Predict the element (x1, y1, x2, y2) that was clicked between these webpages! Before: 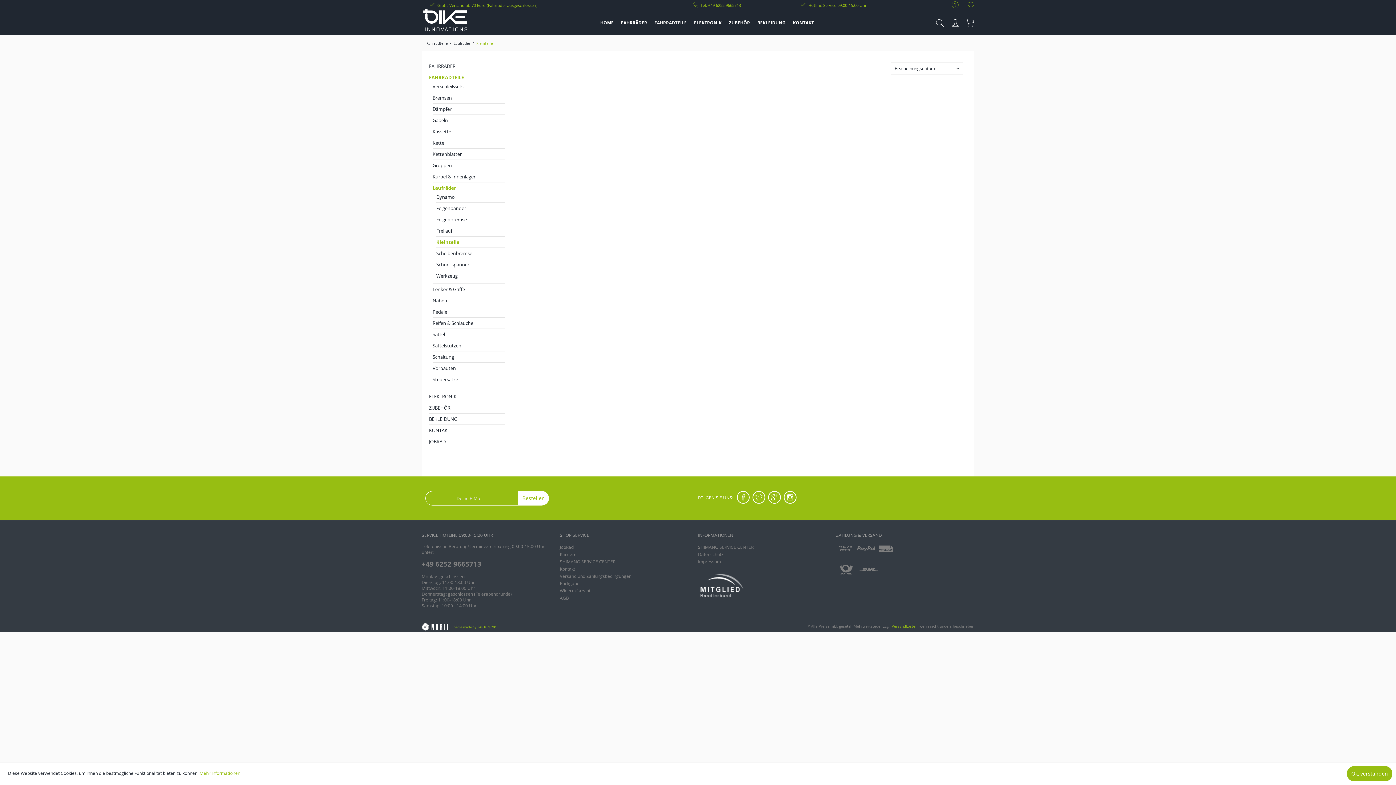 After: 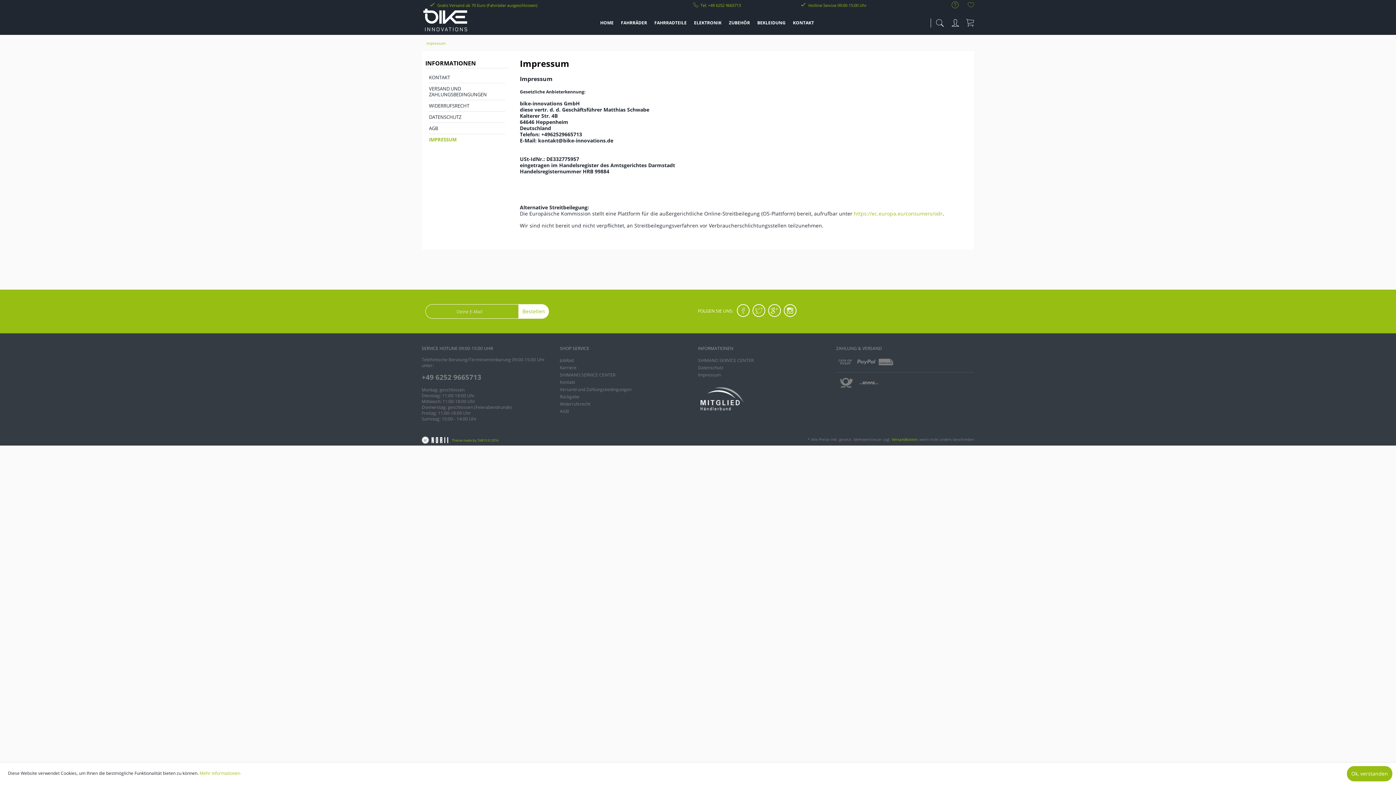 Action: label: Impressum bbox: (698, 558, 832, 565)